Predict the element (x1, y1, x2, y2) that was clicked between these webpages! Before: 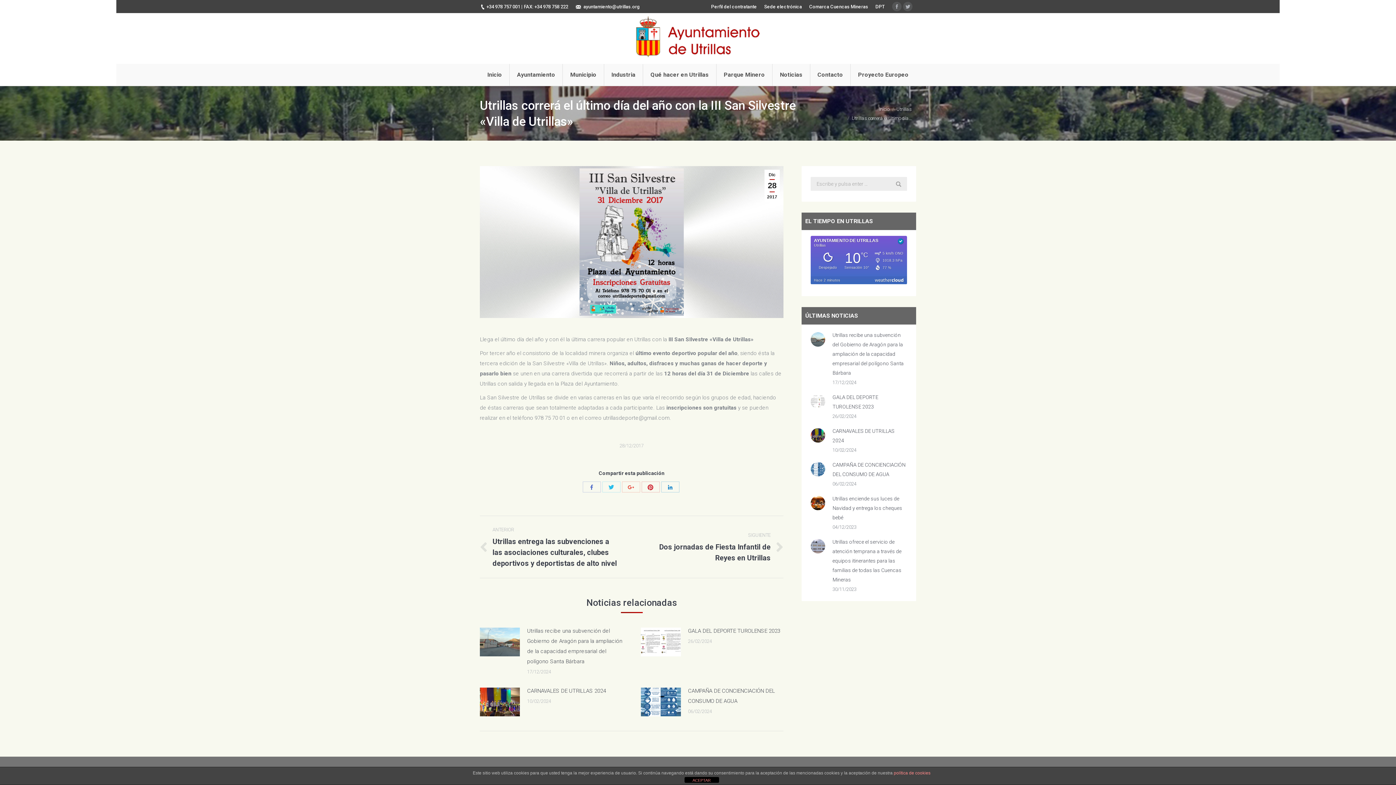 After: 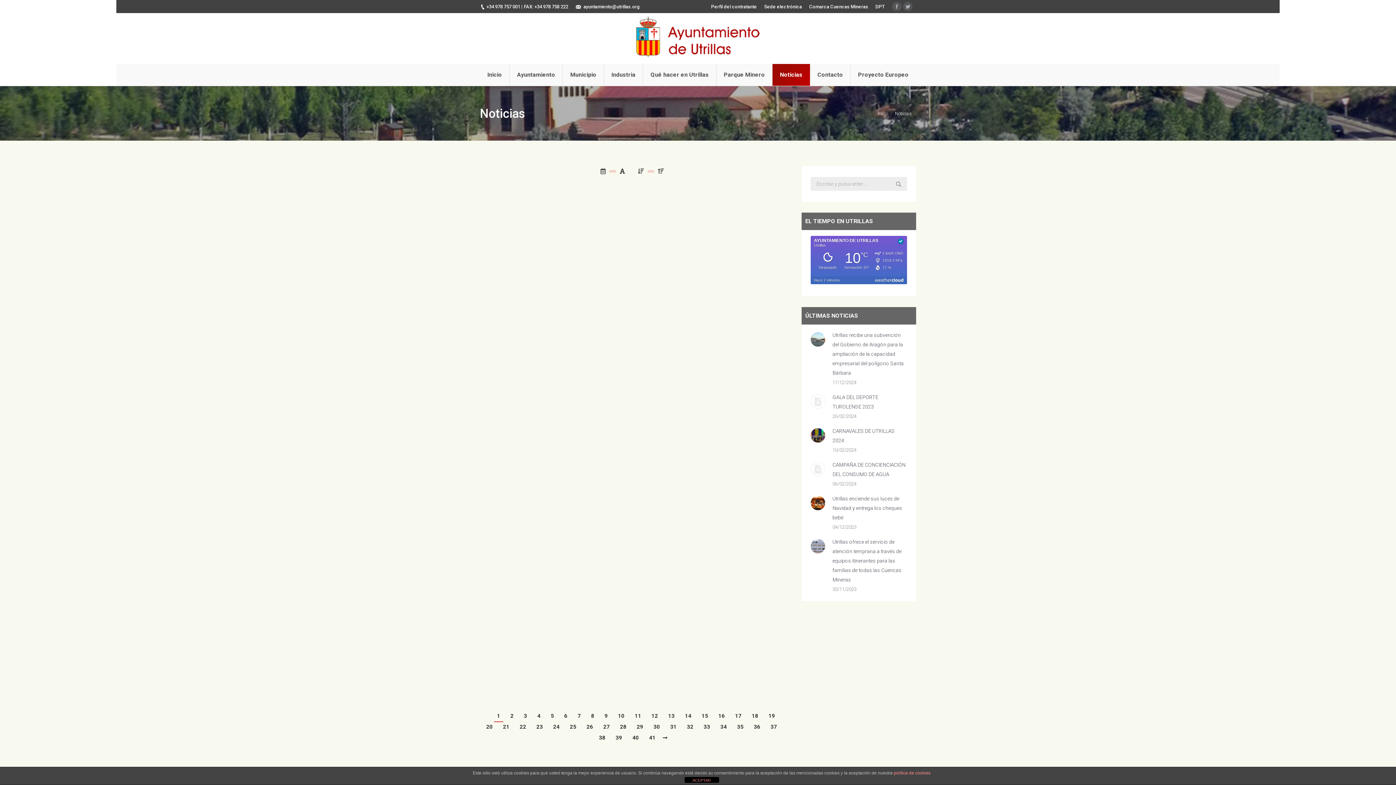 Action: bbox: (772, 64, 810, 85) label: Noticias